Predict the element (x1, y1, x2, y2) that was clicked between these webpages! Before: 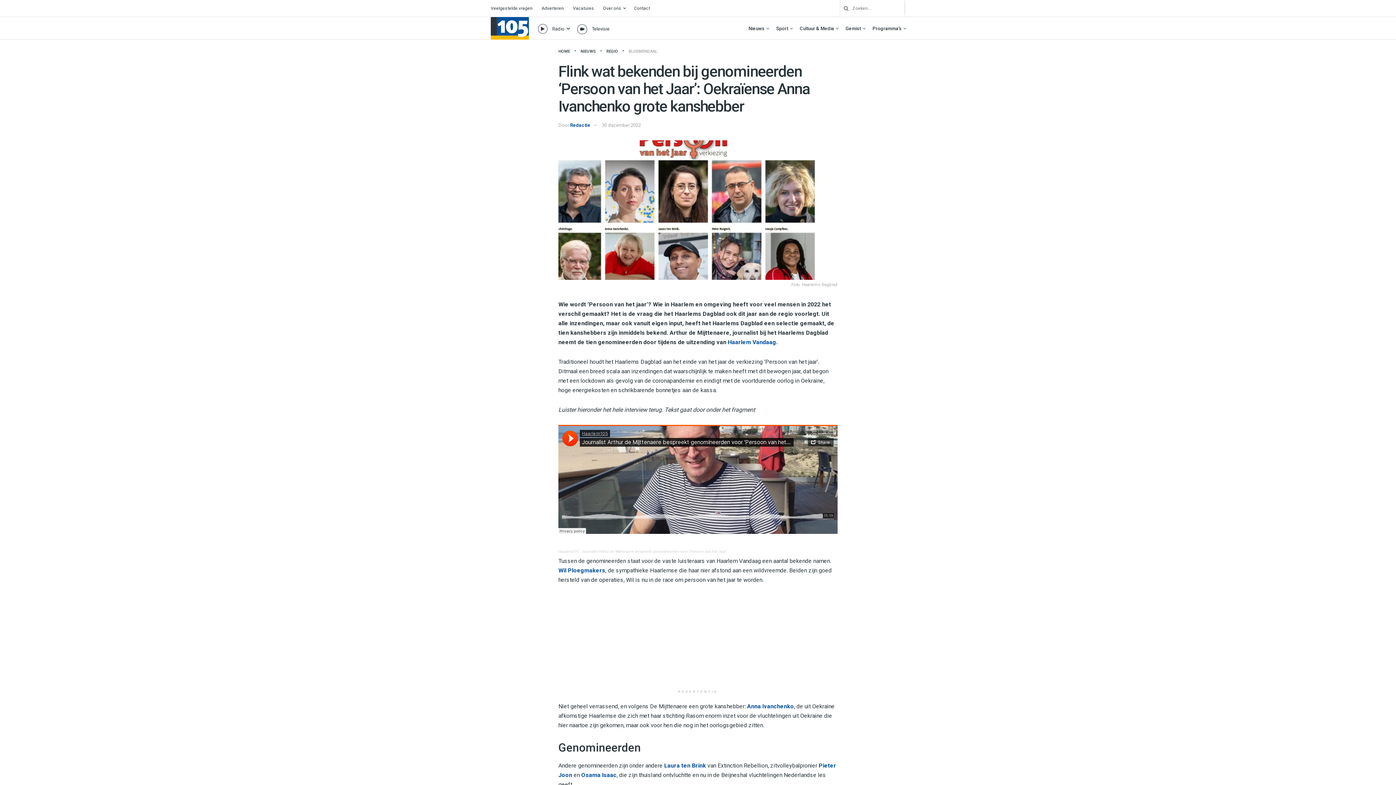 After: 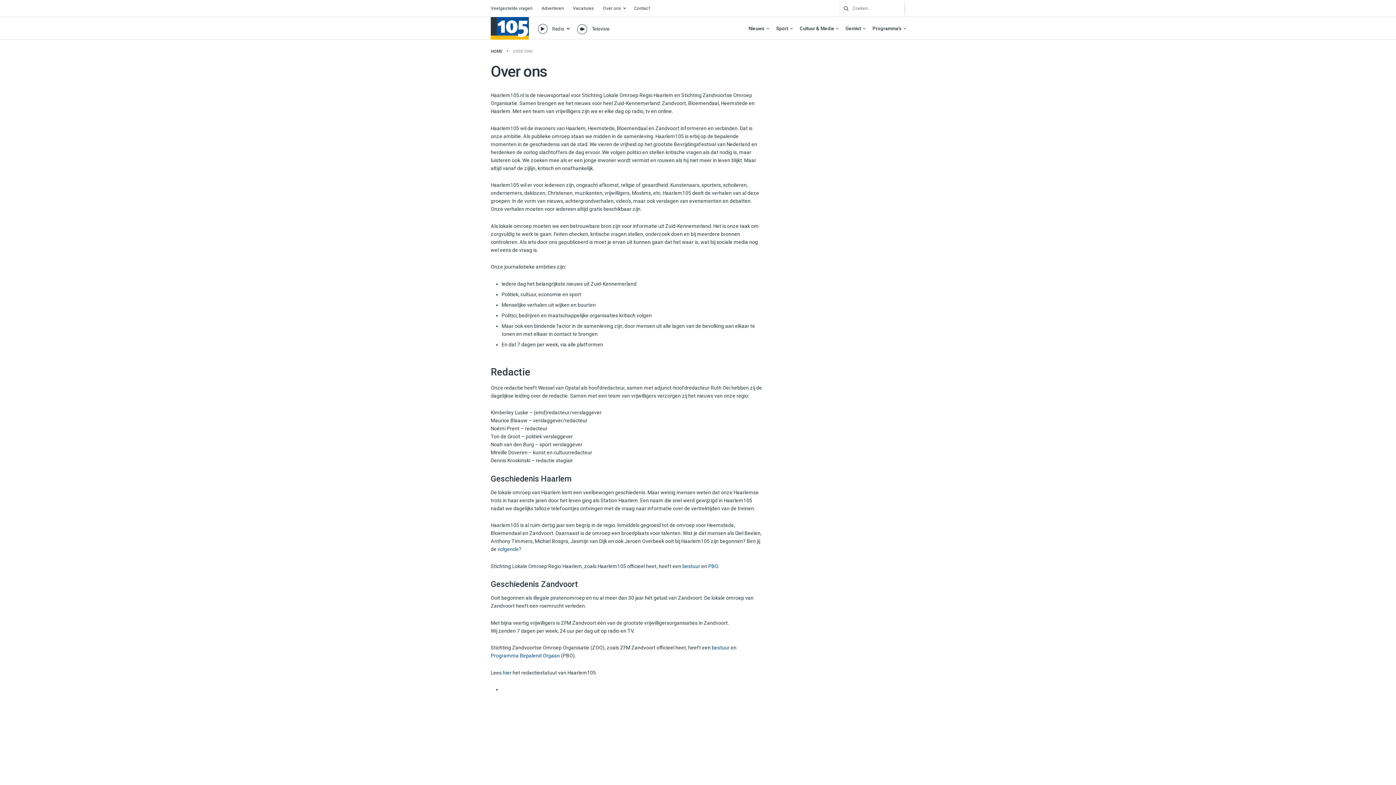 Action: label: Over ons bbox: (603, 0, 625, 16)